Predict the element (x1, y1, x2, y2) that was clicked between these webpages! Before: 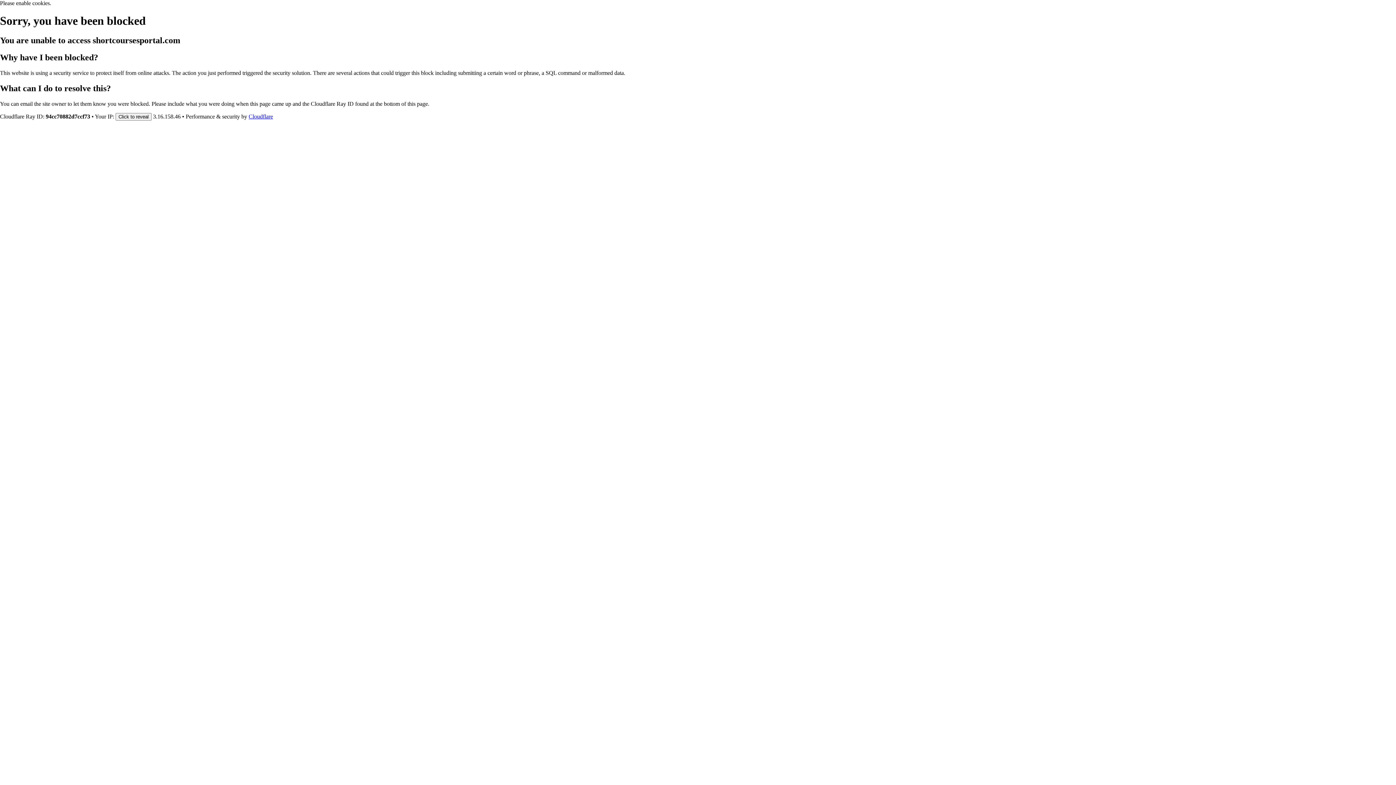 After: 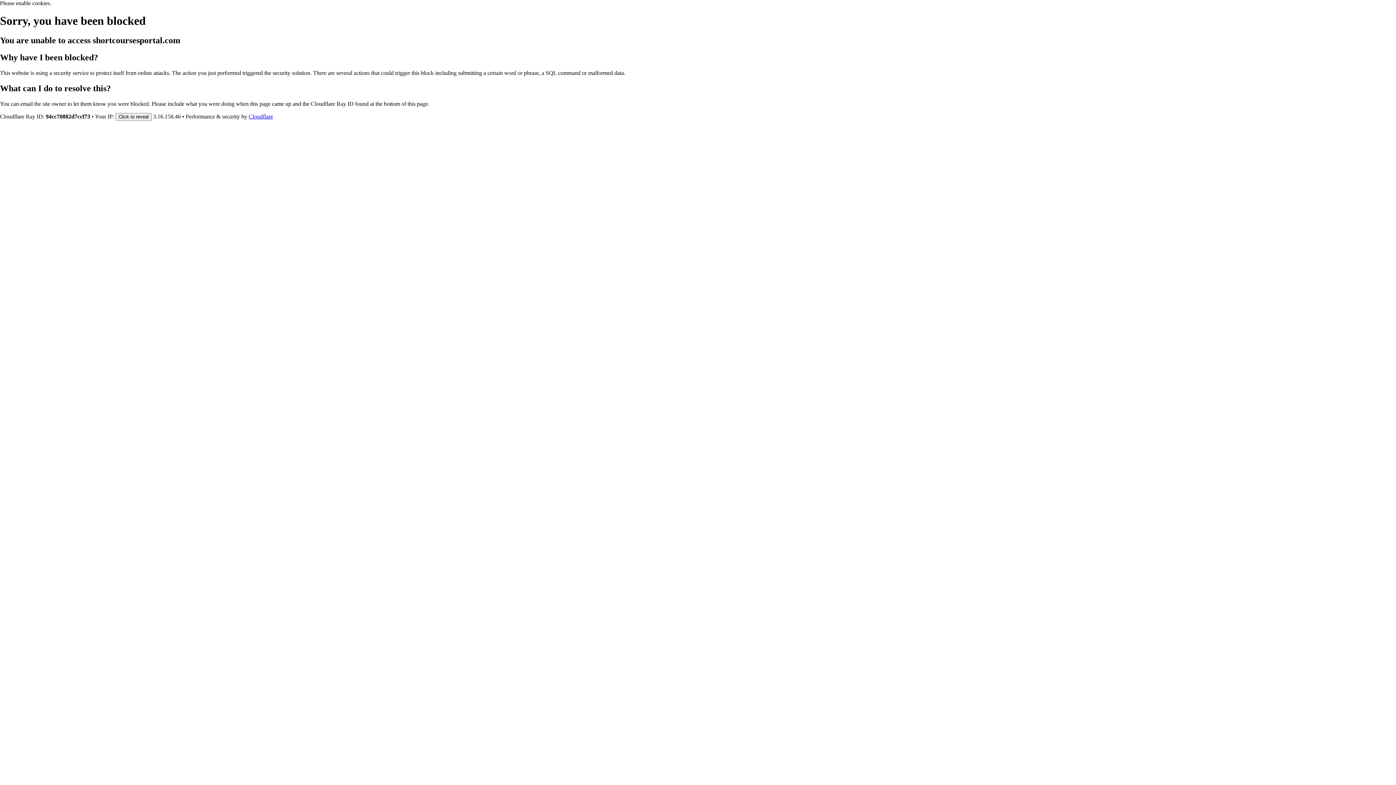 Action: bbox: (248, 113, 273, 119) label: Cloudflare